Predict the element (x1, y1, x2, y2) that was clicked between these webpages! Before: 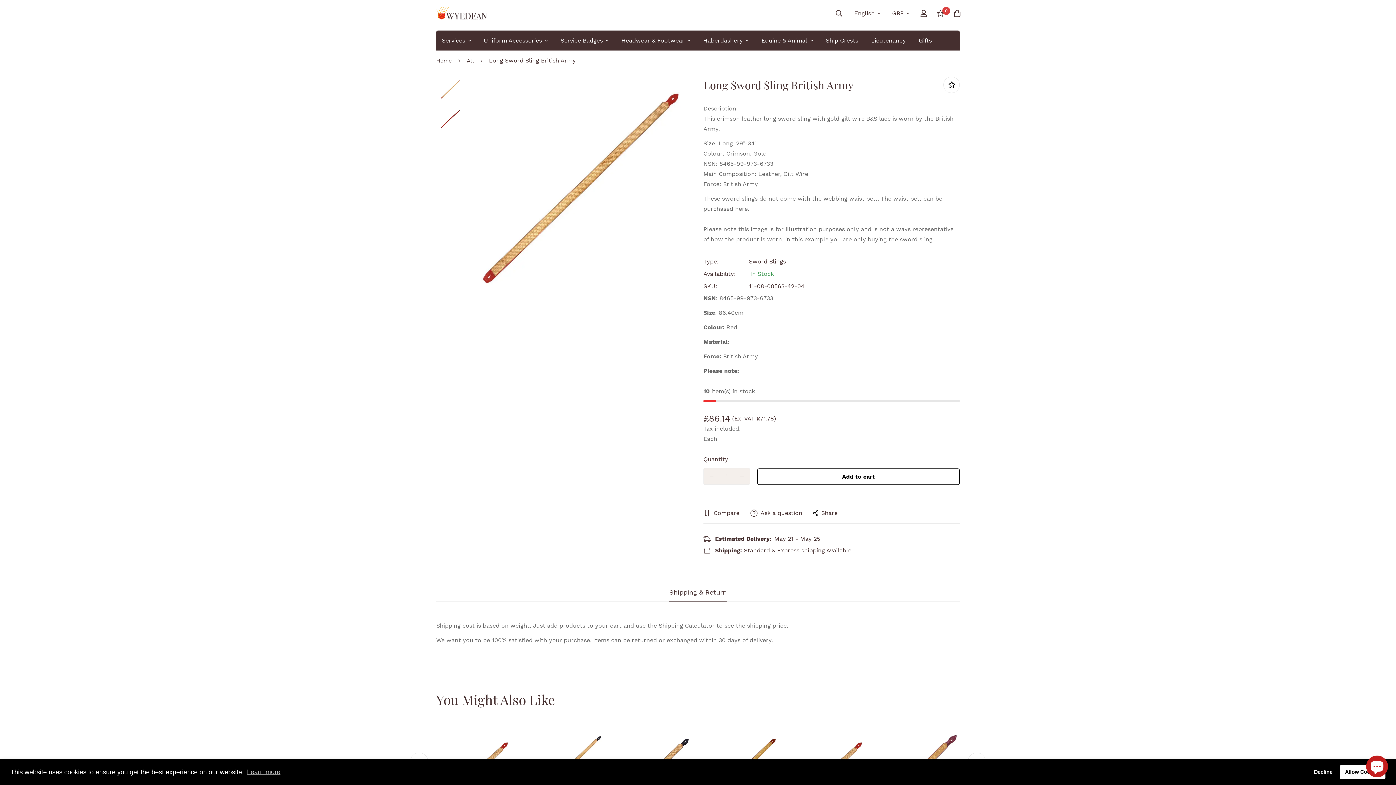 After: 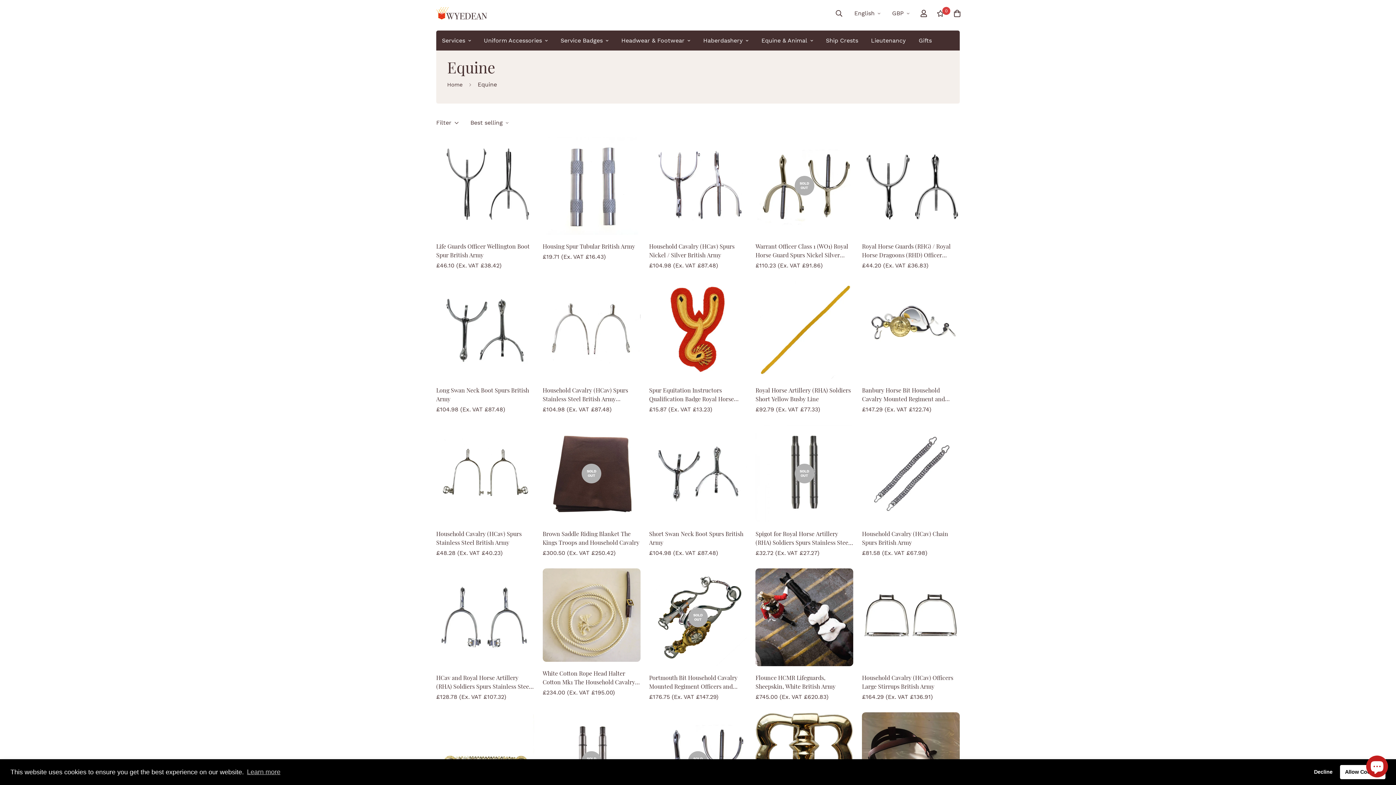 Action: label: Equine & Animal bbox: (755, 30, 819, 50)